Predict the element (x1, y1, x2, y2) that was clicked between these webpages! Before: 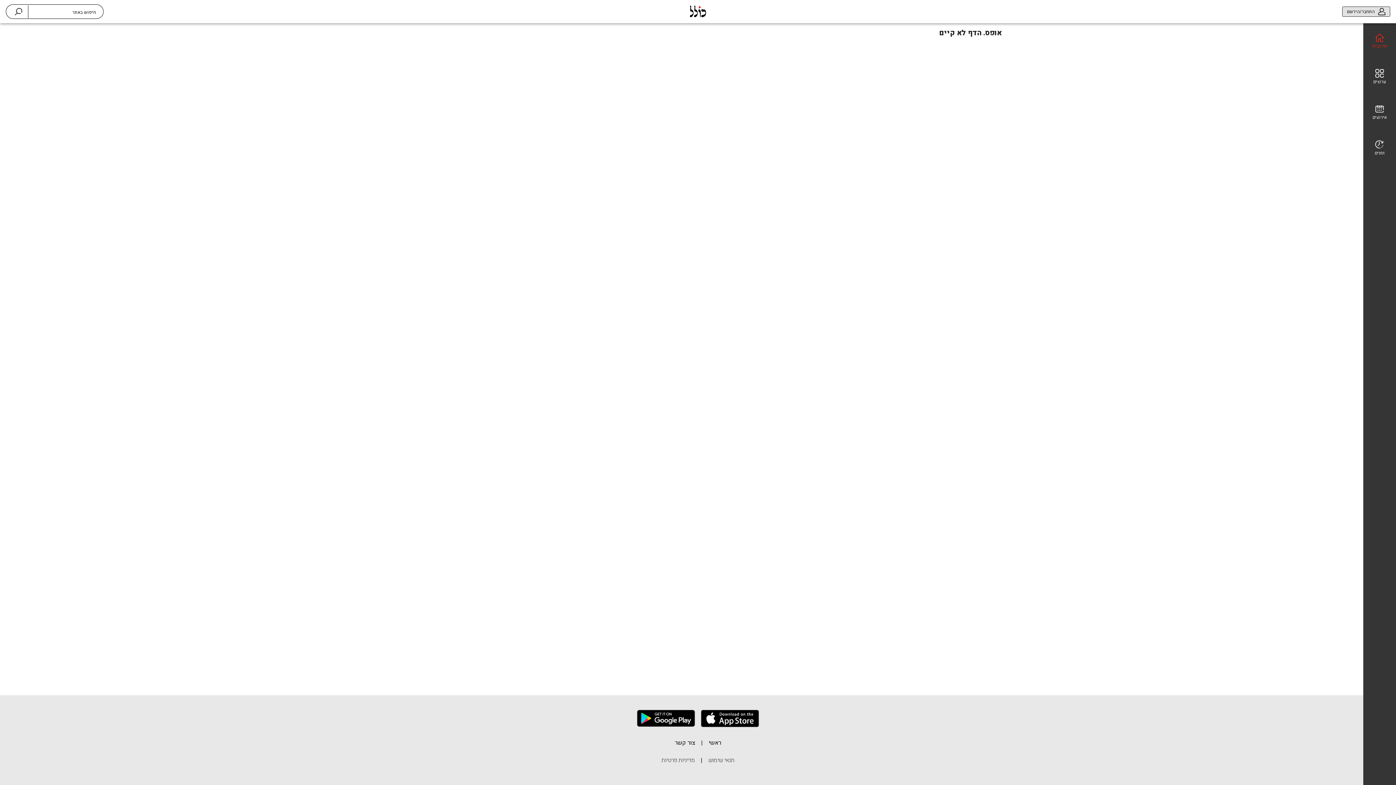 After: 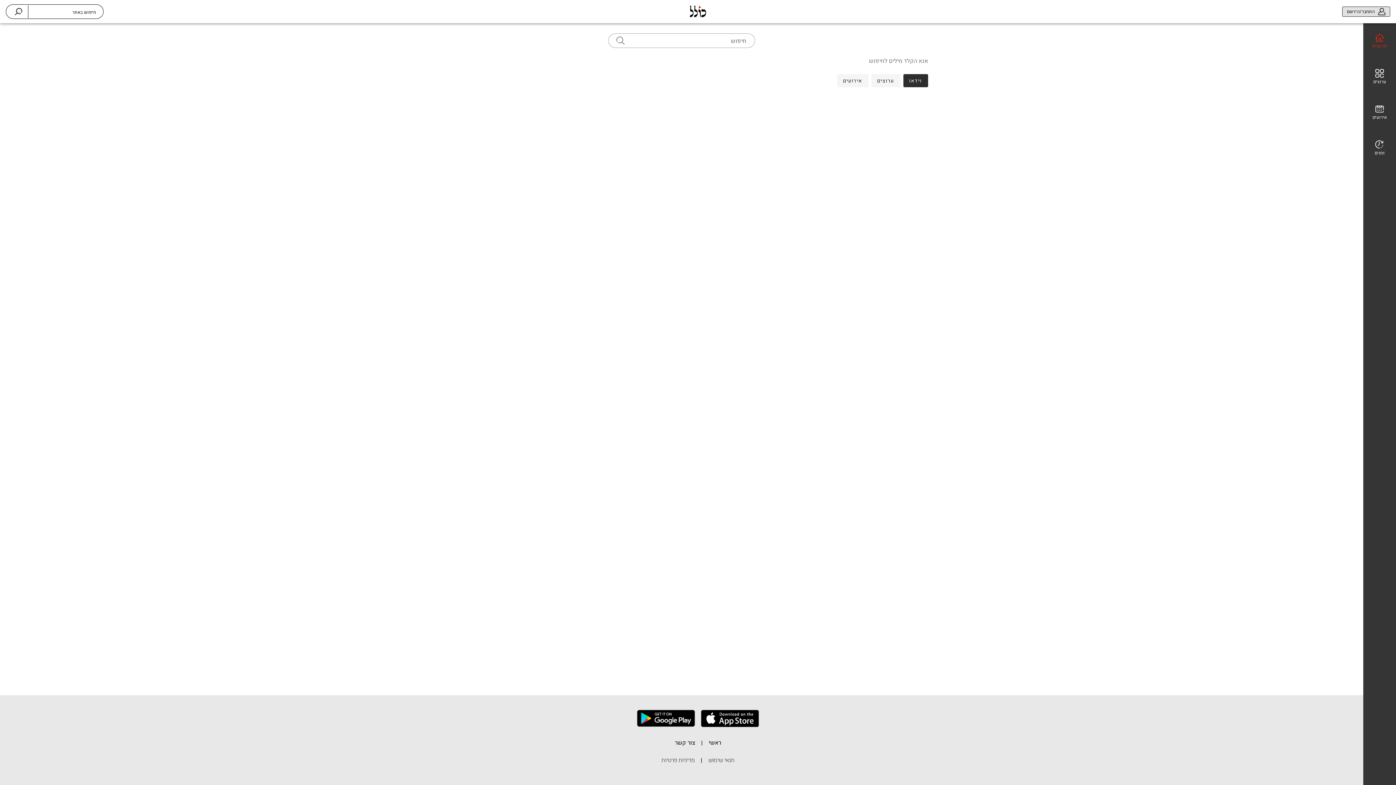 Action: bbox: (14, 8, 22, 15)